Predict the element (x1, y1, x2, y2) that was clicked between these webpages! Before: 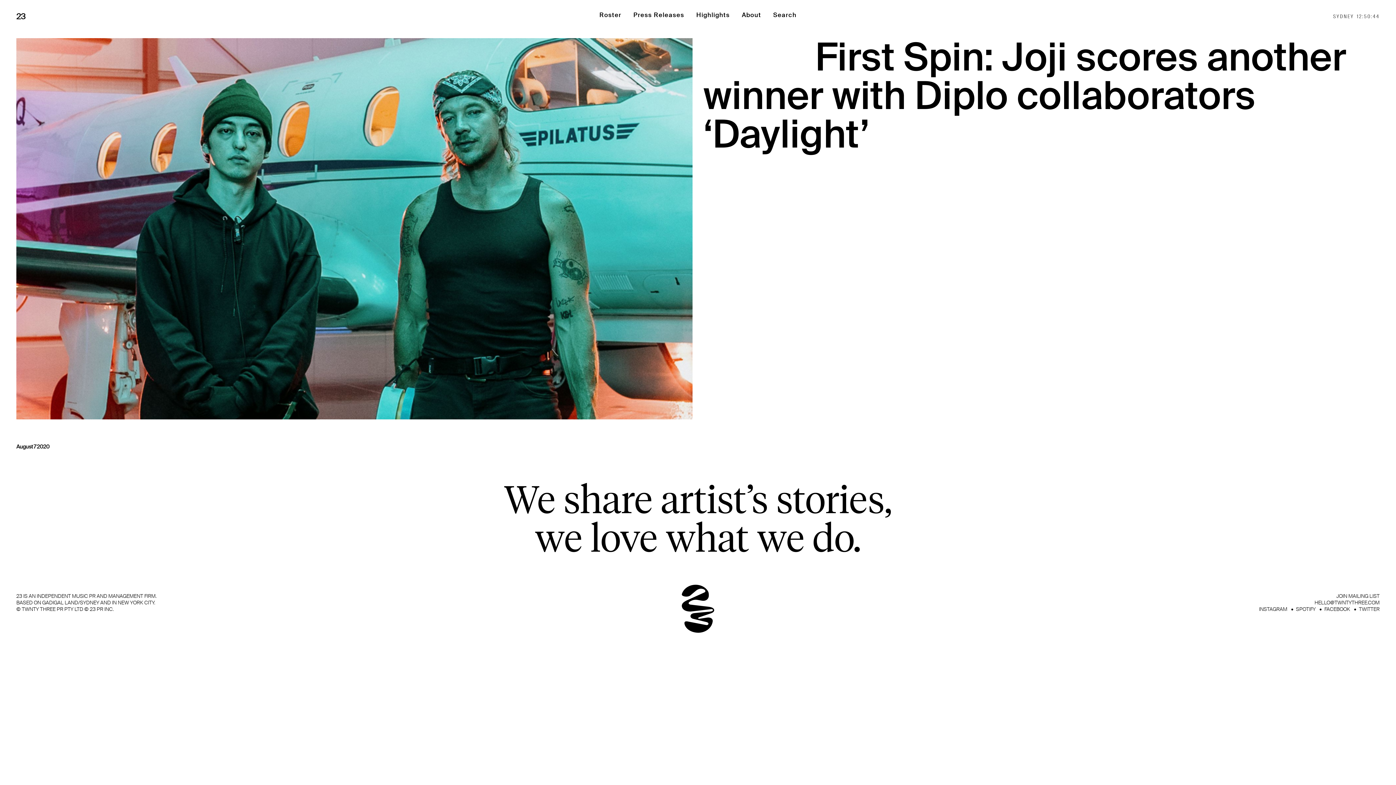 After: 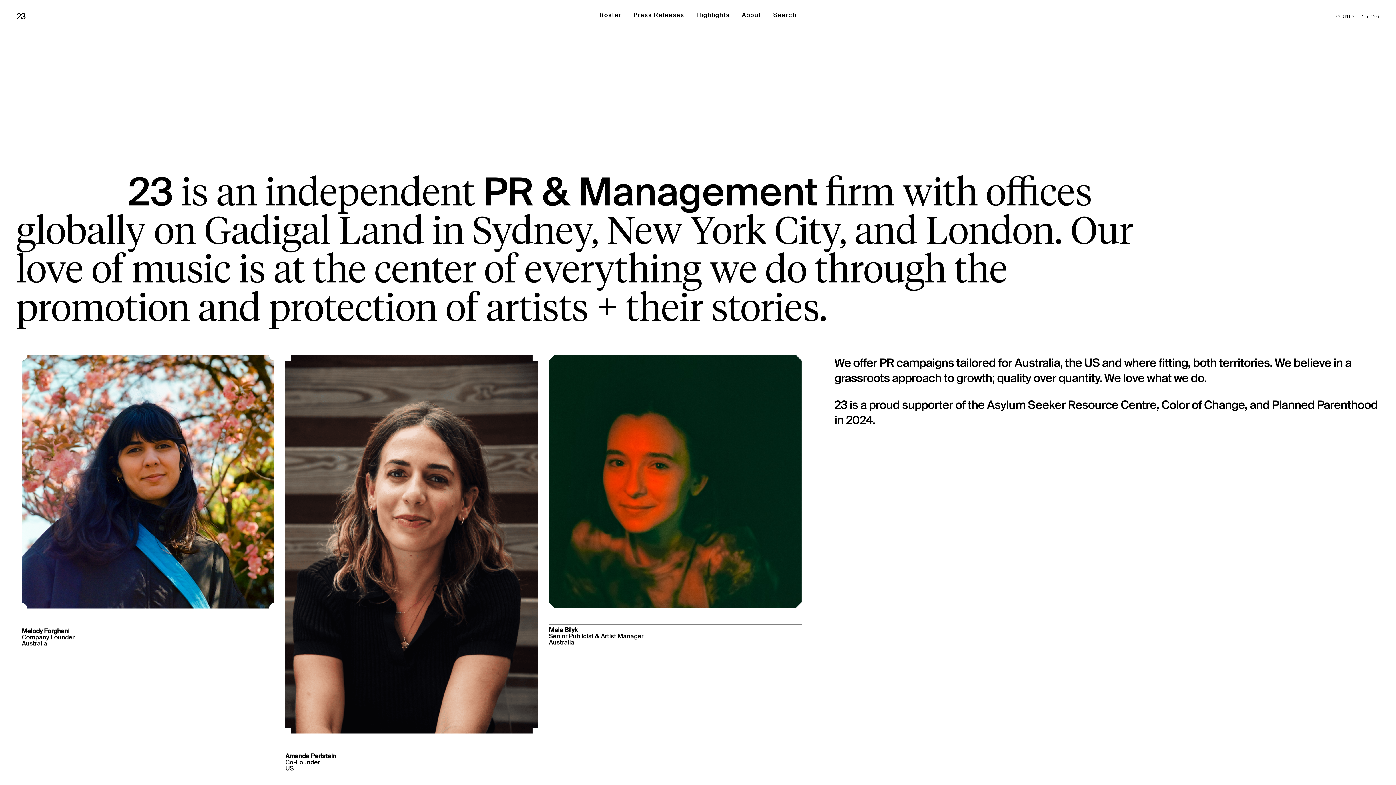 Action: label: About bbox: (742, 10, 761, 18)